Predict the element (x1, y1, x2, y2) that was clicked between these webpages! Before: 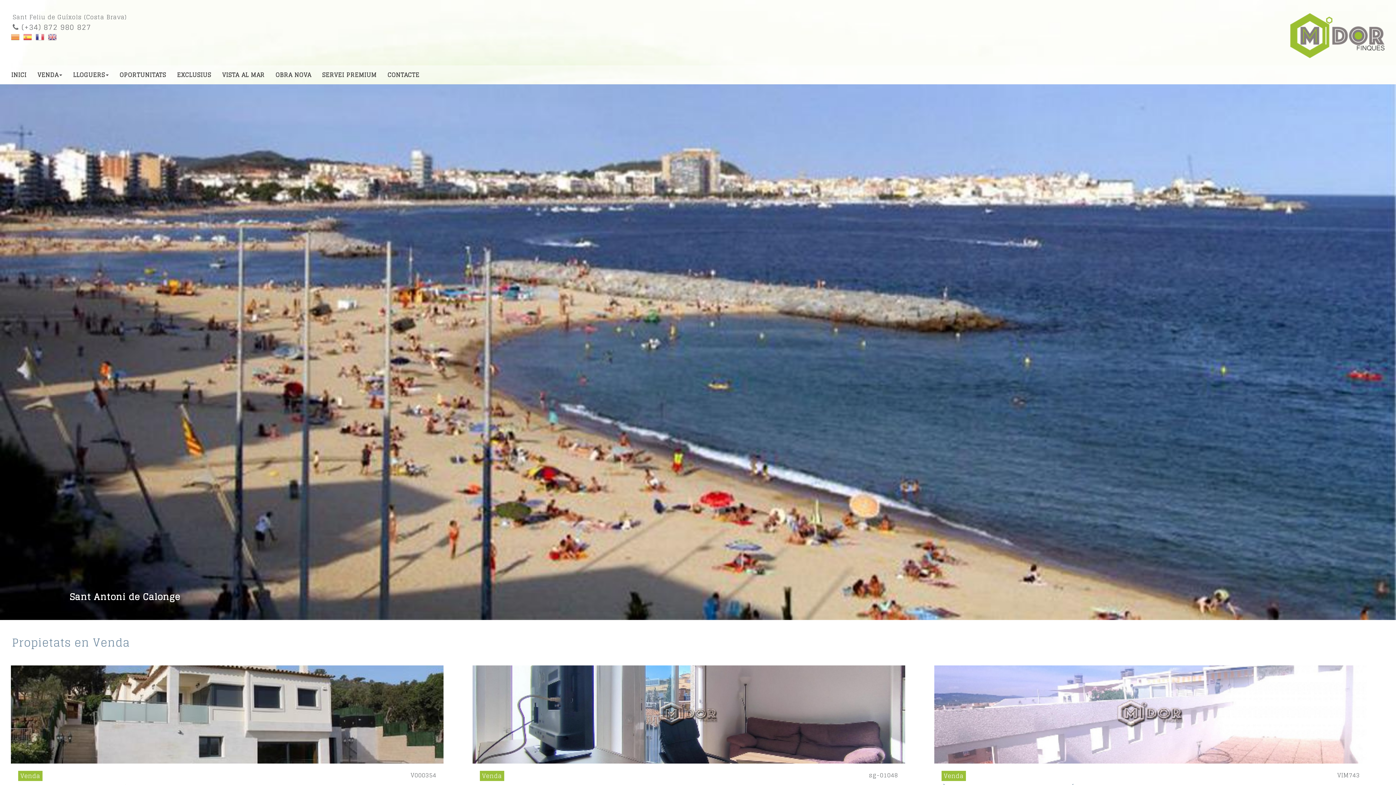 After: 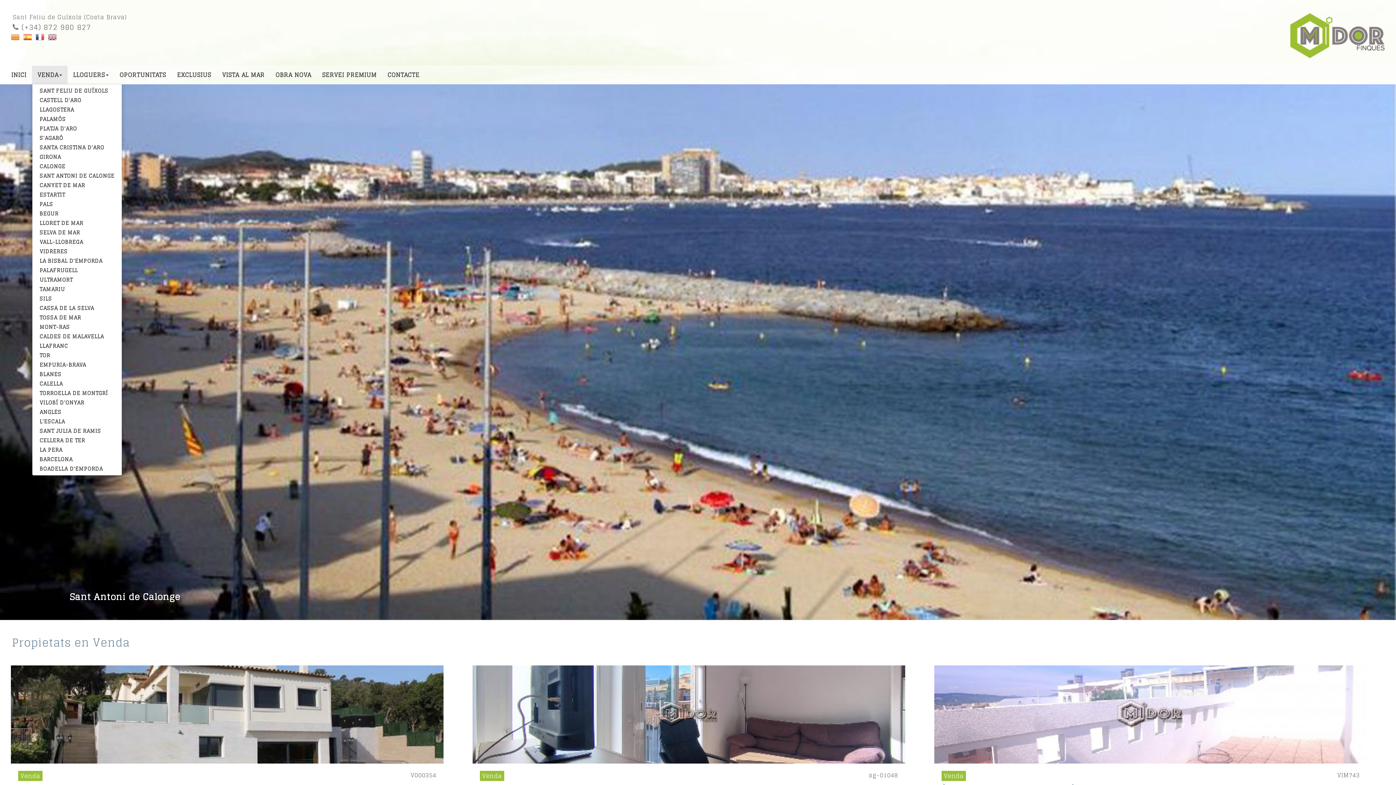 Action: label: VENDA bbox: (32, 65, 67, 84)